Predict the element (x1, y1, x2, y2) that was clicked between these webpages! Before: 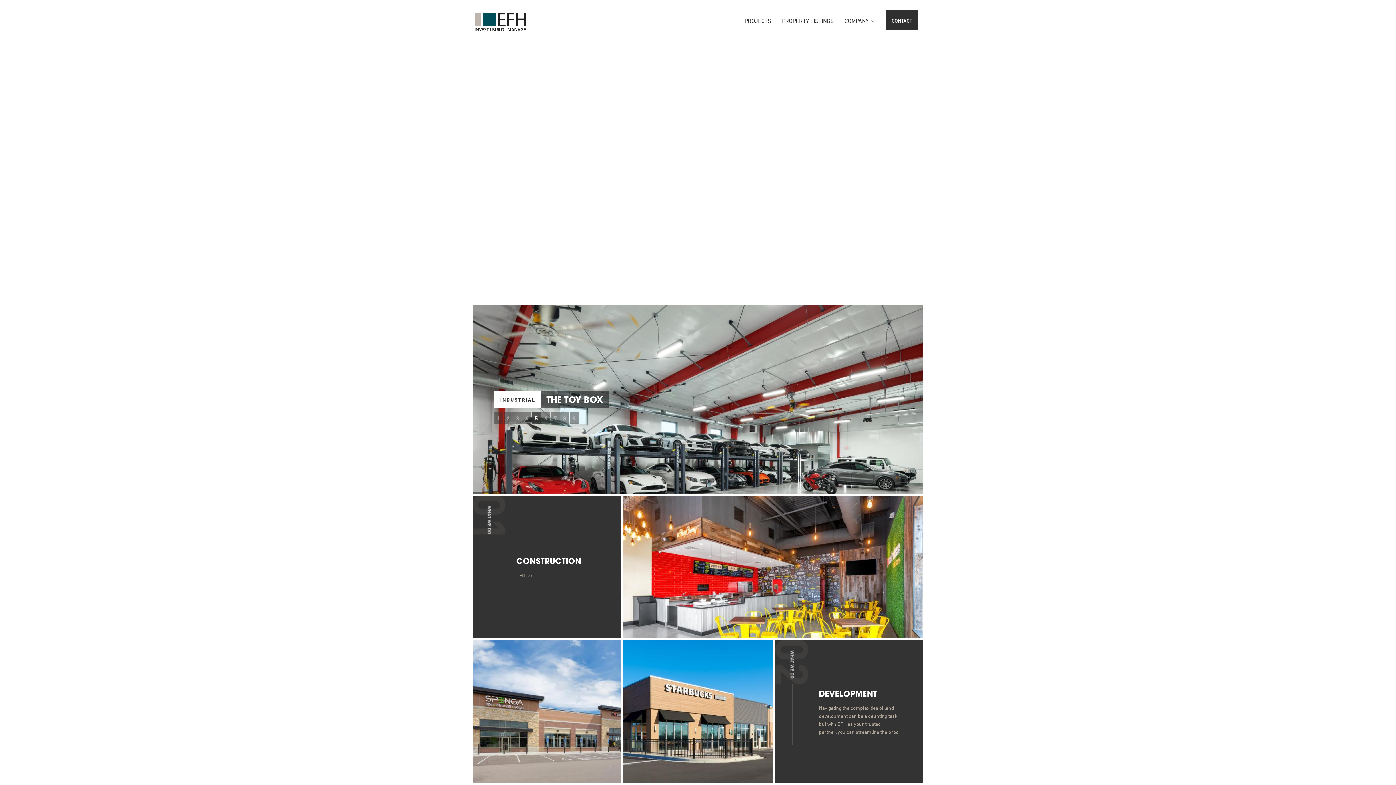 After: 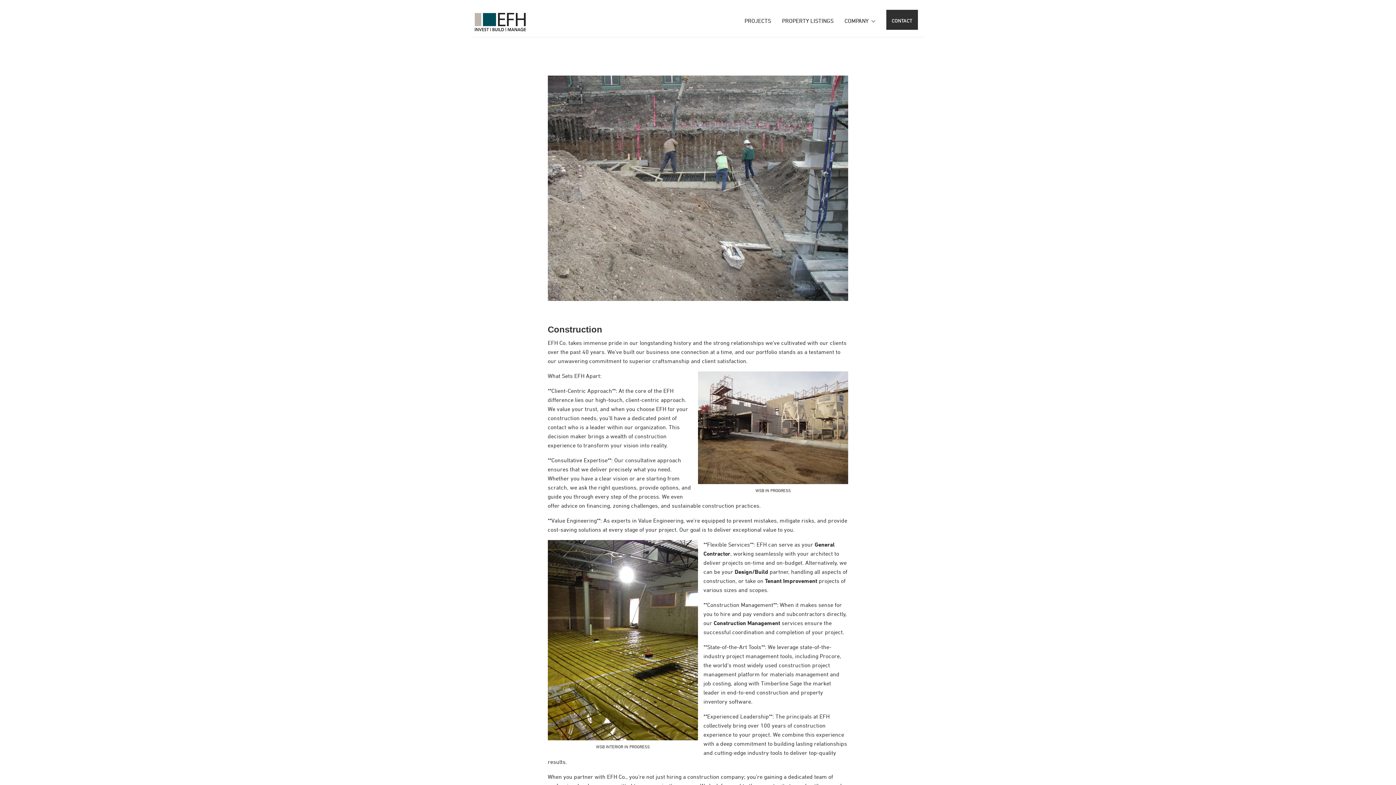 Action: label: CONSTRUCTION

EFH Co.

 VIEW SERVICE bbox: (472, 496, 623, 638)